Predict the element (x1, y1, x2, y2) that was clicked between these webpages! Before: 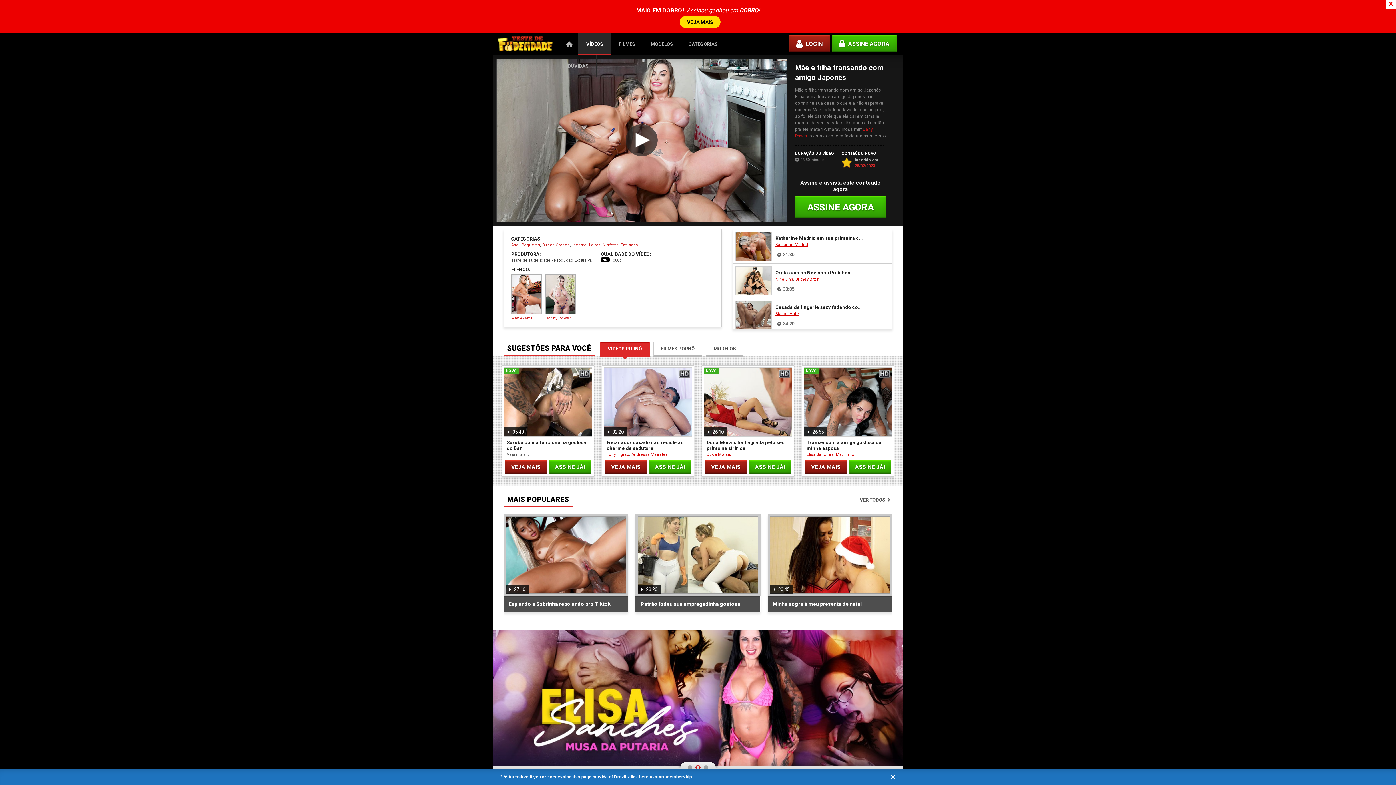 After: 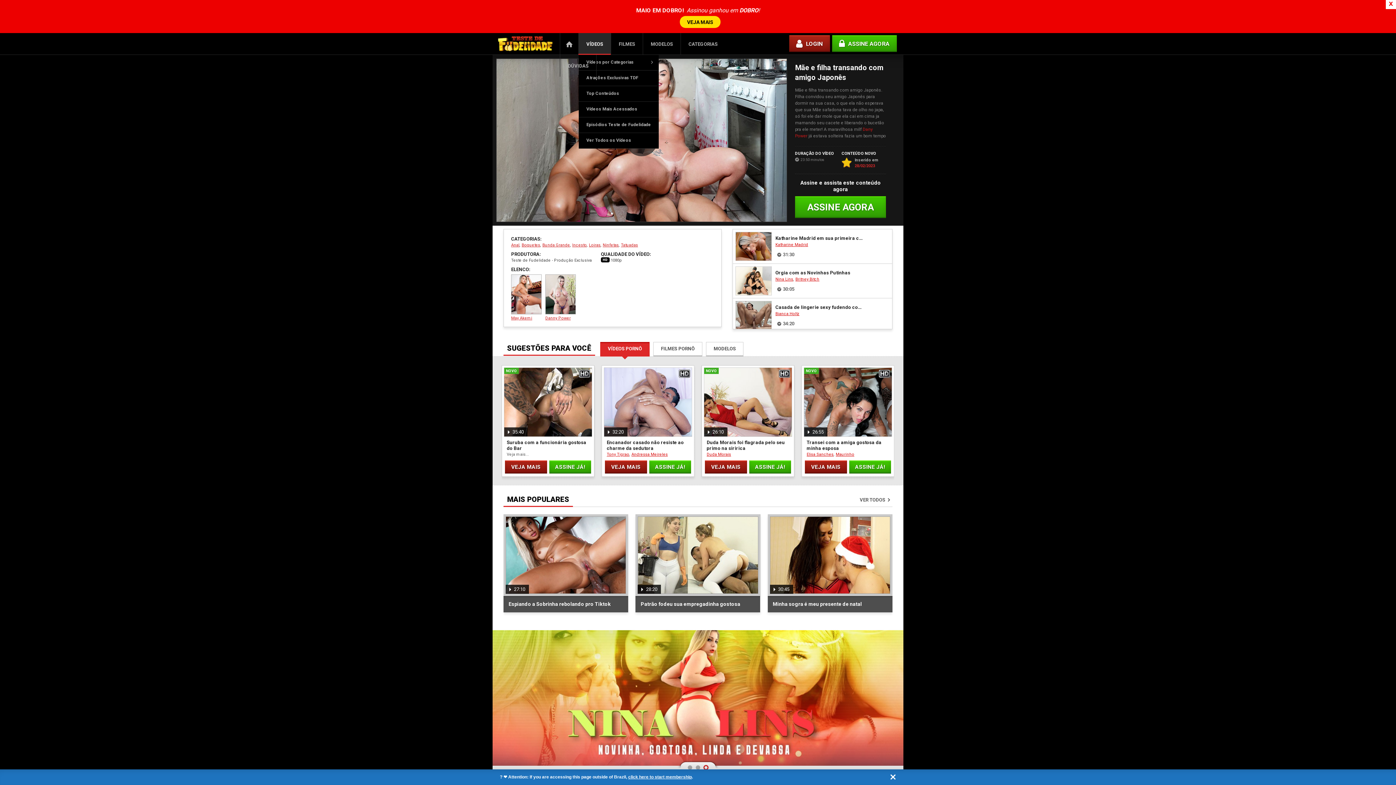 Action: bbox: (578, 33, 610, 54) label: VÍDEOS